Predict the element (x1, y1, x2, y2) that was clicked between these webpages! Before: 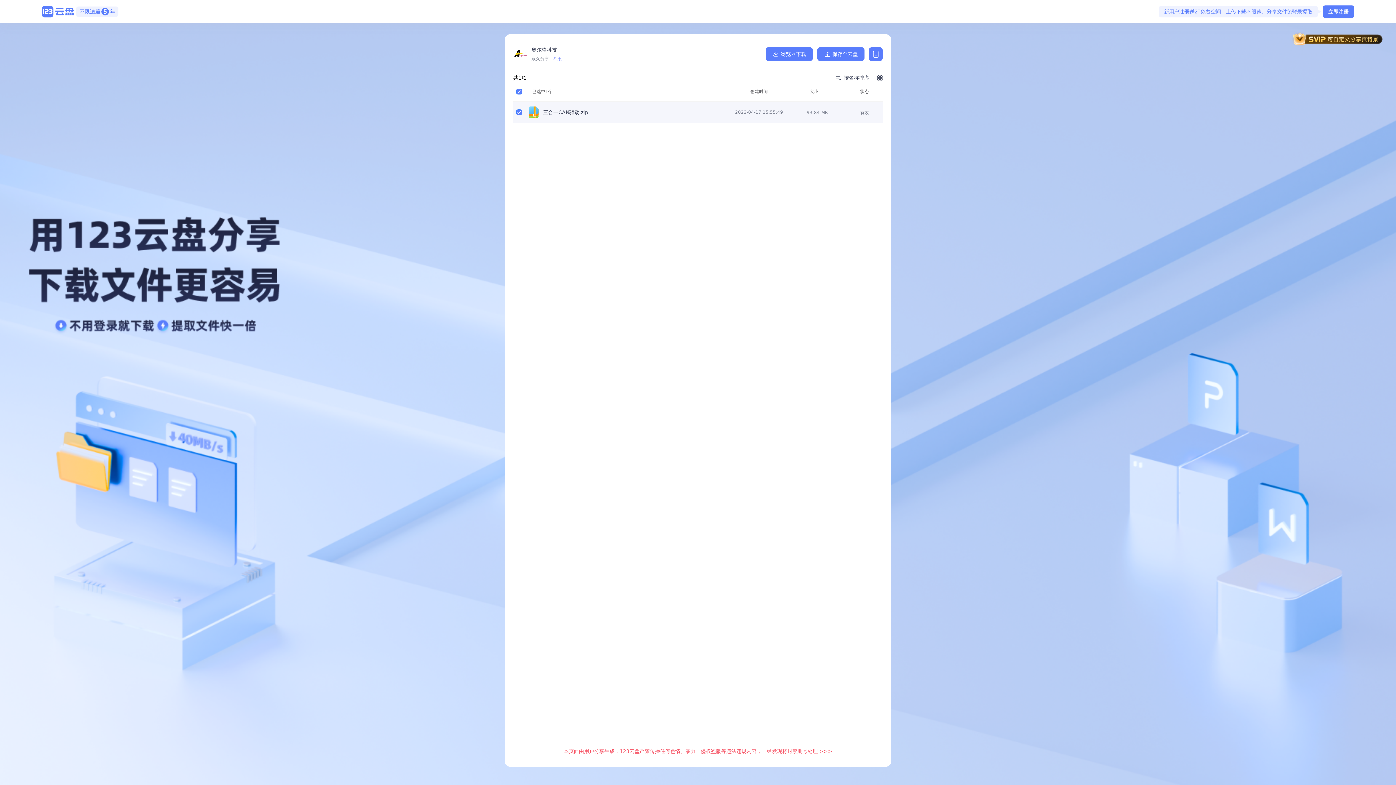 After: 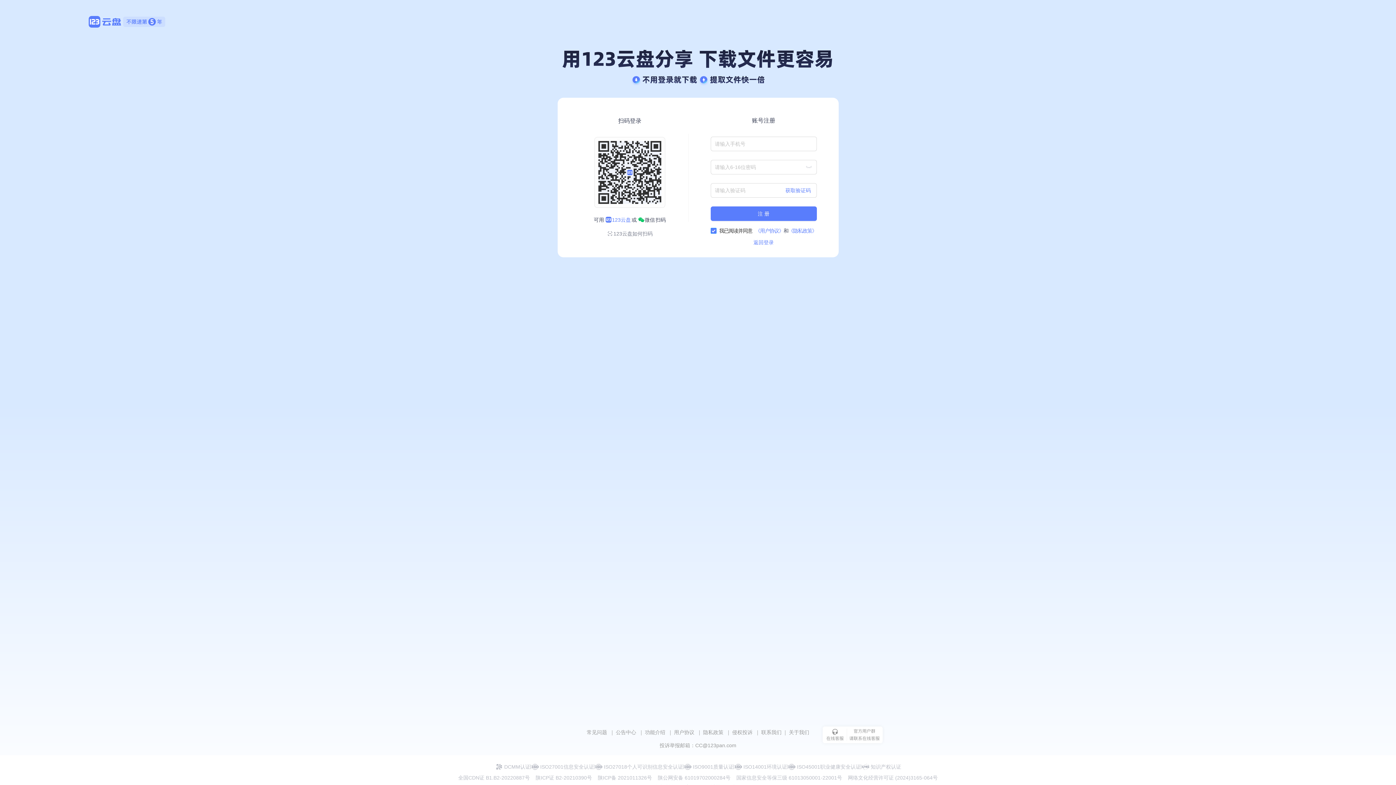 Action: label: 立即注册 bbox: (1323, 5, 1354, 17)